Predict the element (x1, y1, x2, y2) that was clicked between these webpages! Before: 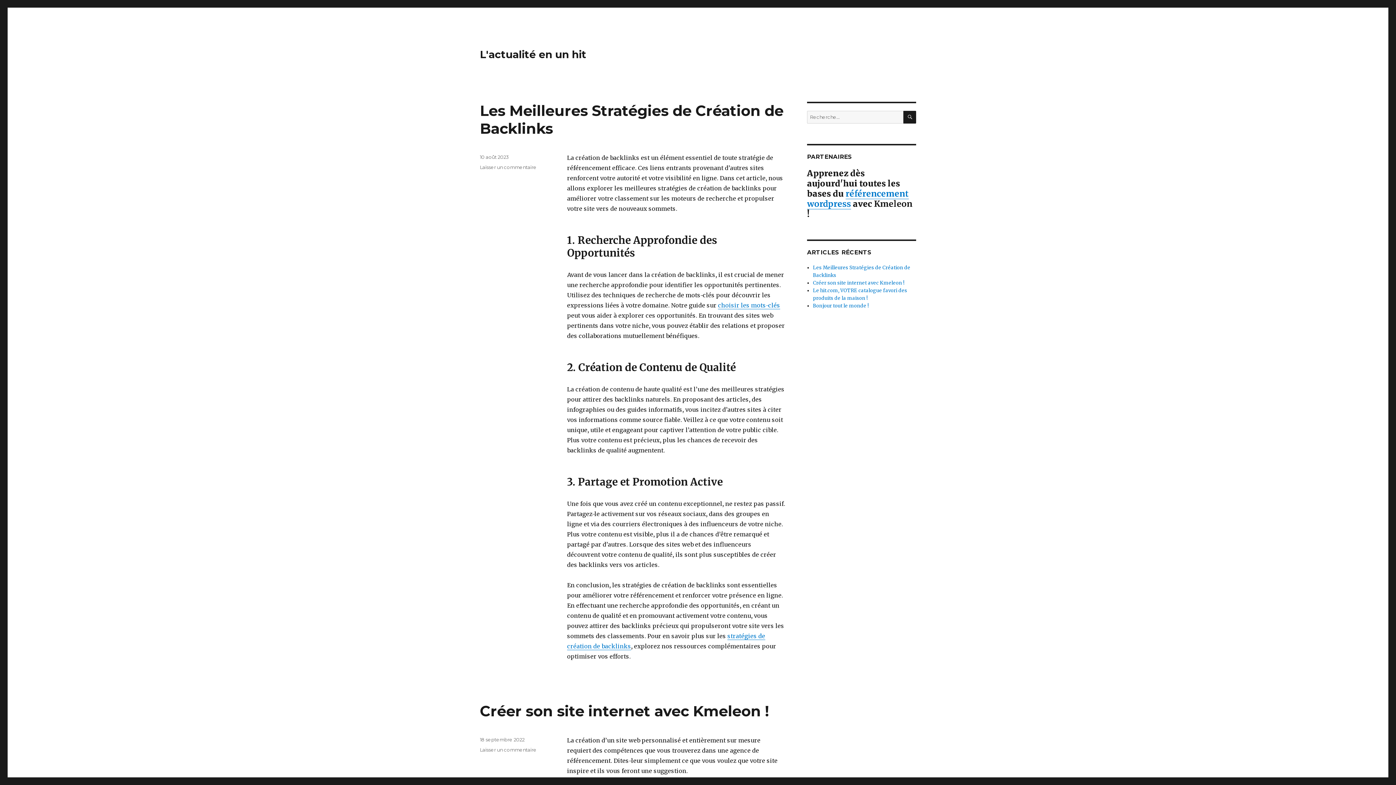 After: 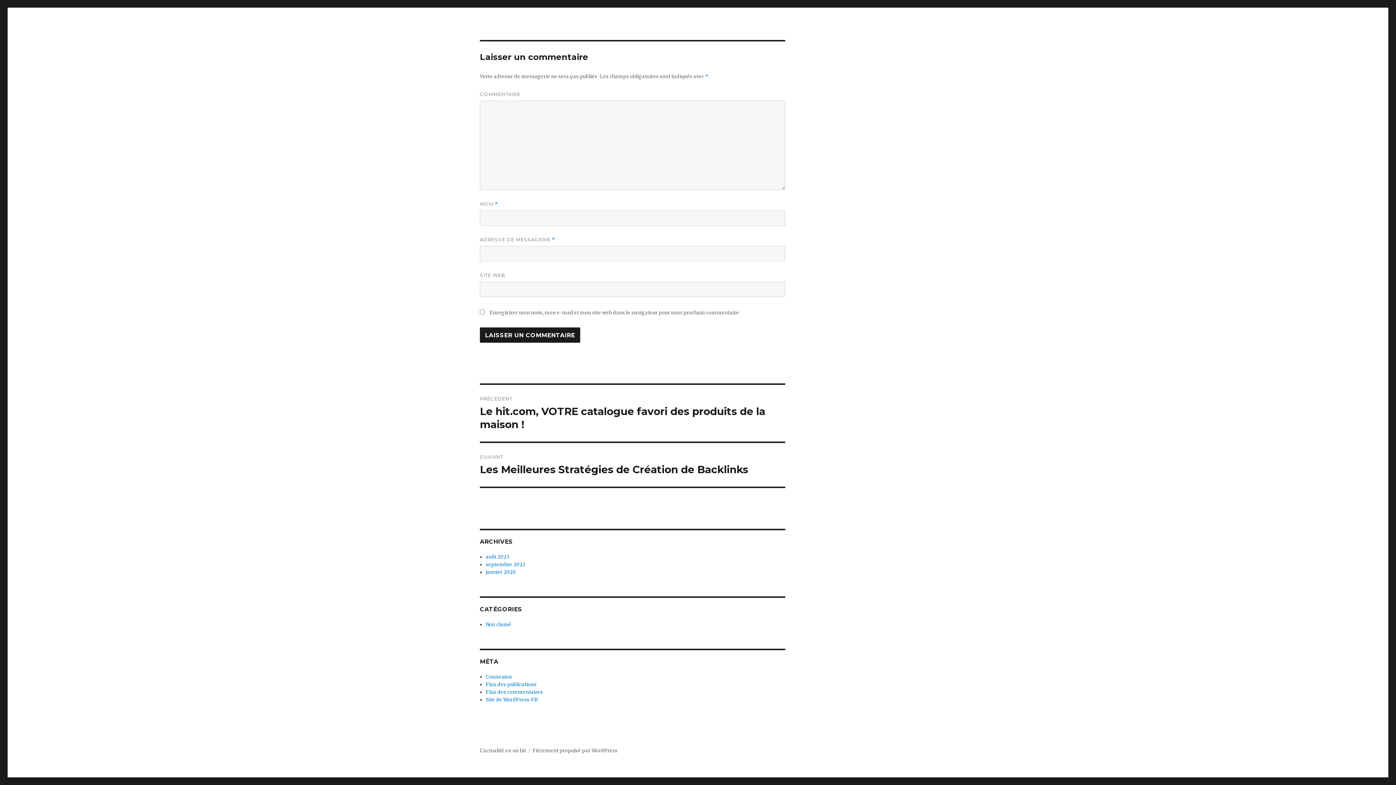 Action: label: Laisser un commentaire
sur Créer son site internet avec Kmeleon ! bbox: (480, 747, 536, 753)